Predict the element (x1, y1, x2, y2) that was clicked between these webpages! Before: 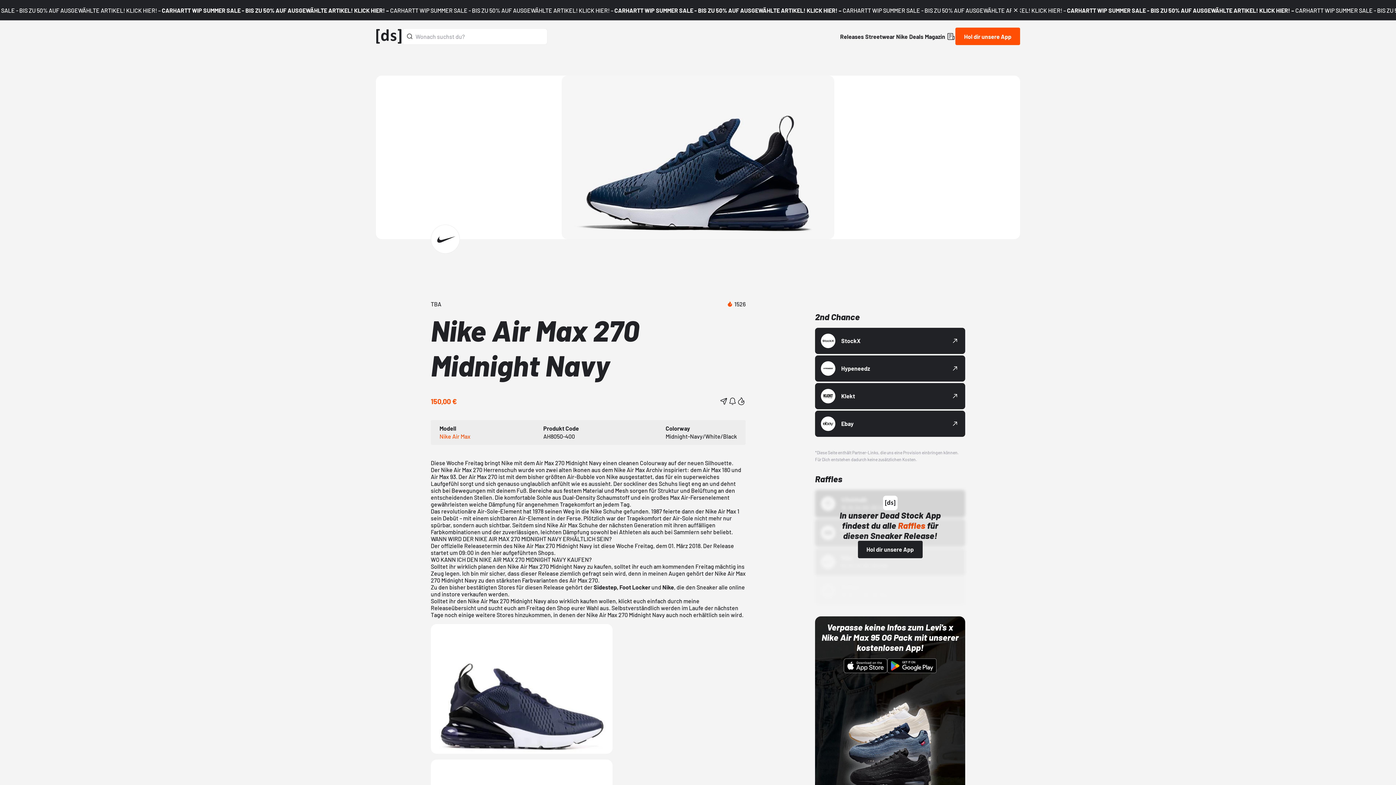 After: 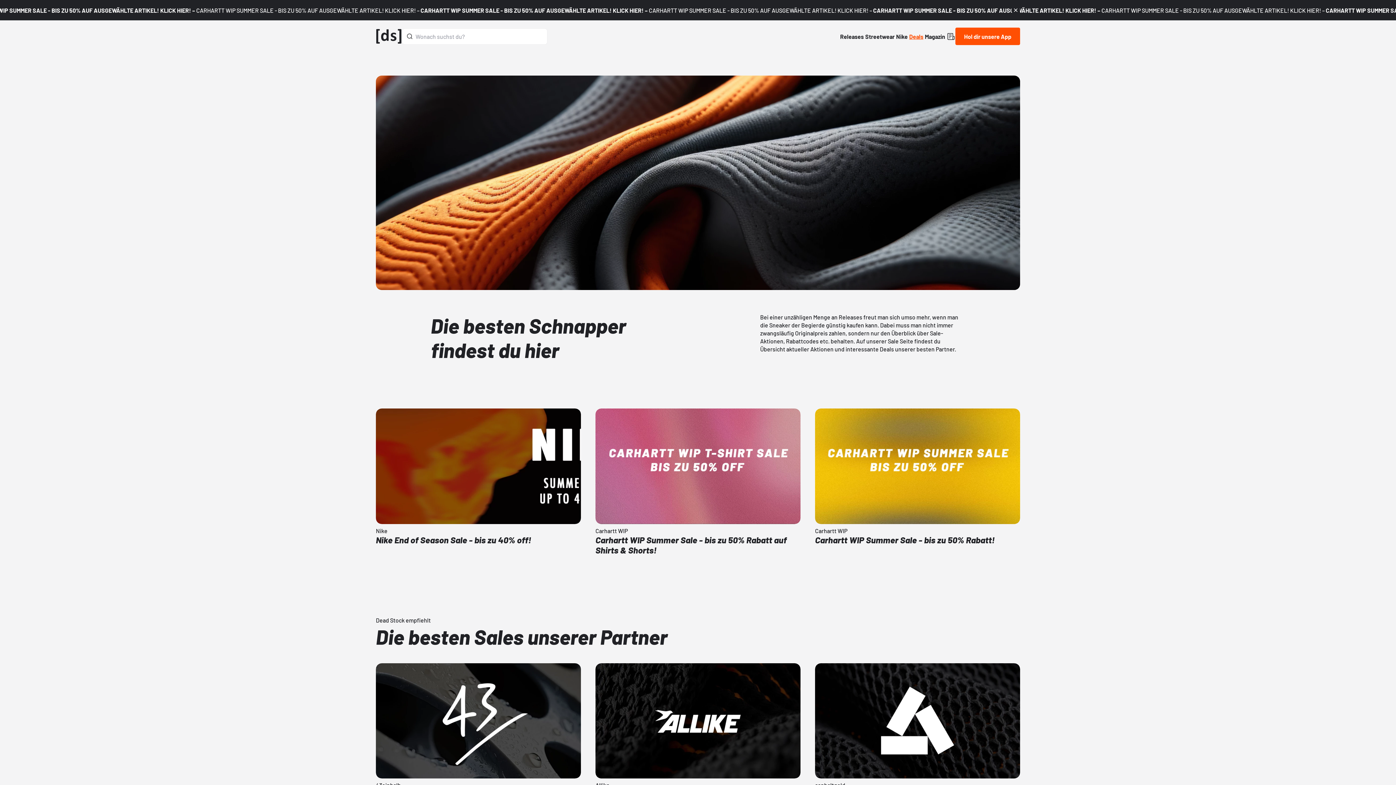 Action: bbox: (909, 32, 925, 39) label: Deals